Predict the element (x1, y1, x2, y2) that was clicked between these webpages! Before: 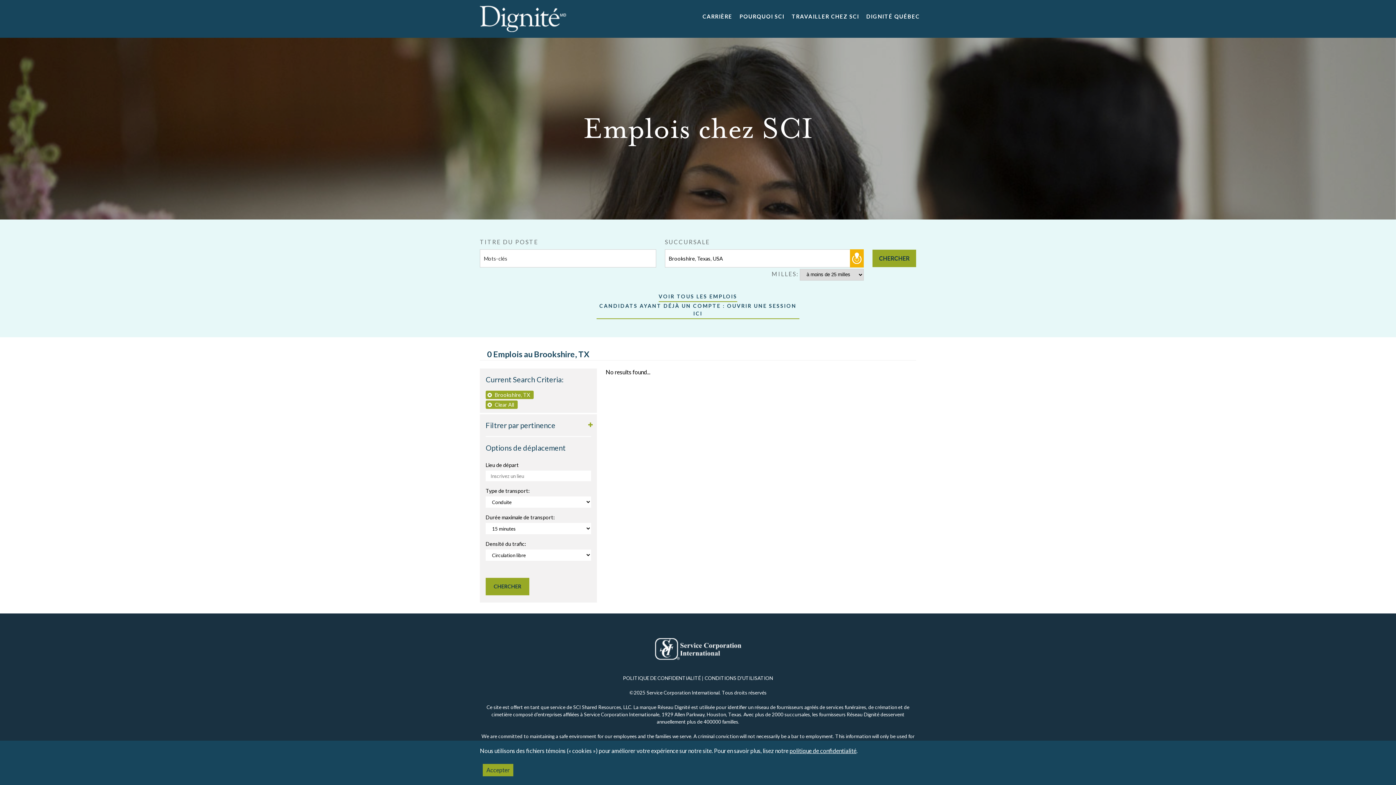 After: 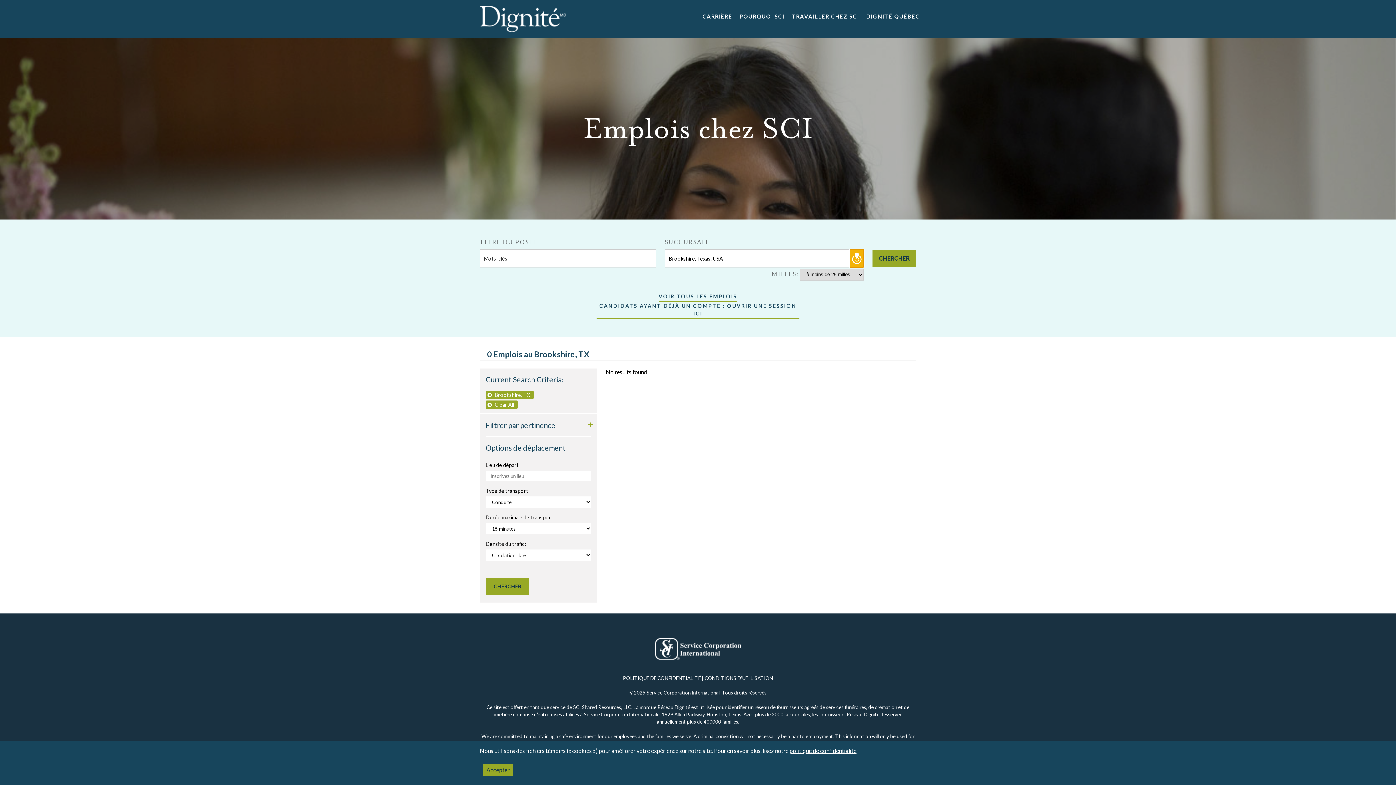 Action: label: Your location bbox: (850, 249, 864, 267)